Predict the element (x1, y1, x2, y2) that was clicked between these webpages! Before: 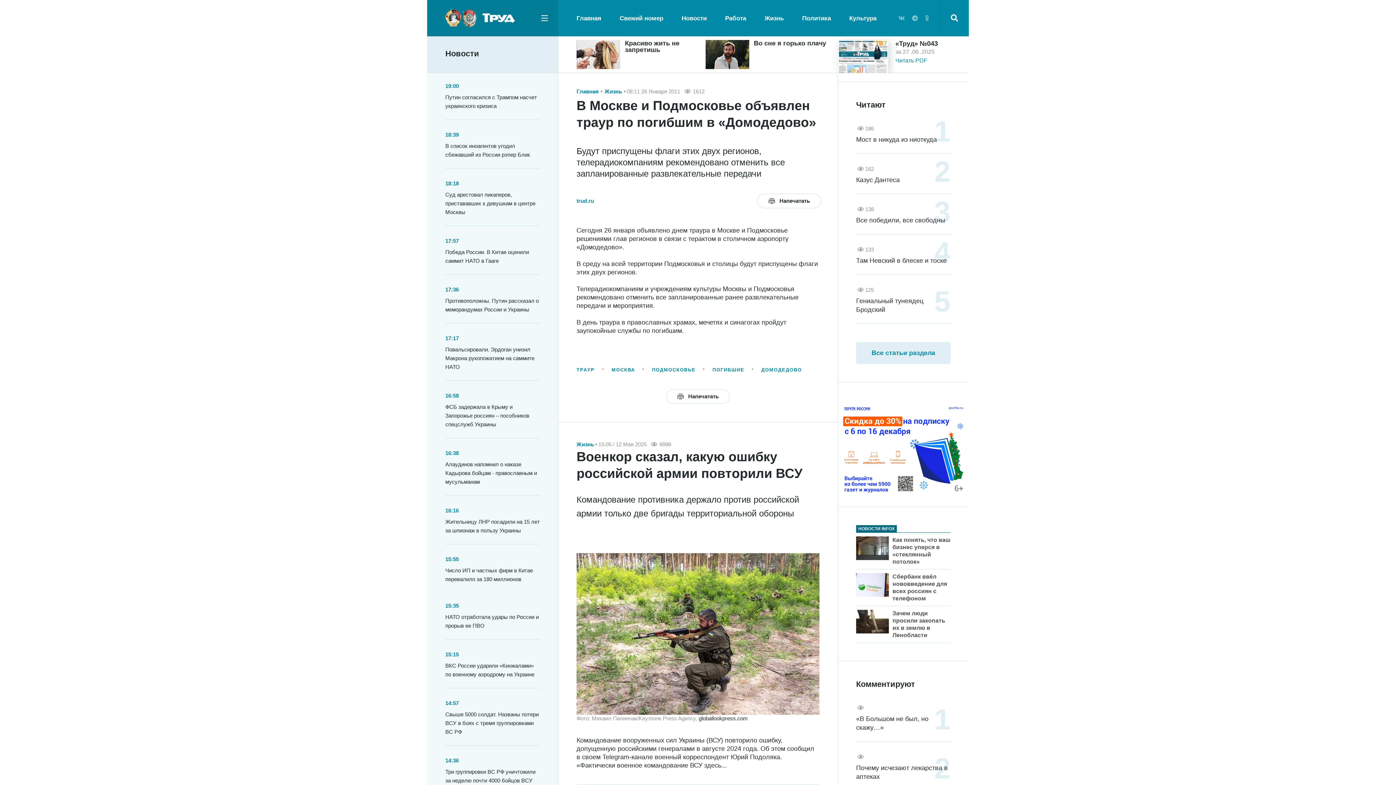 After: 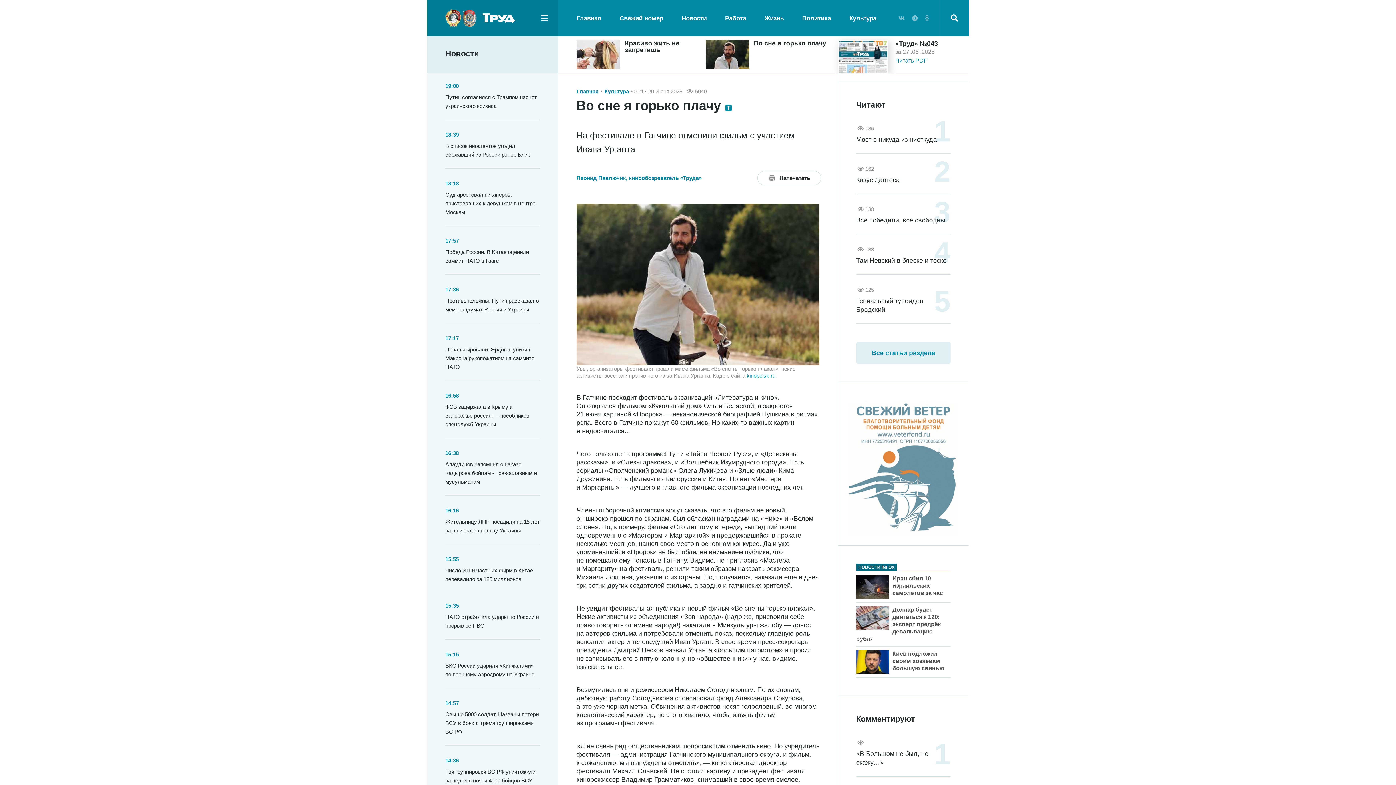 Action: bbox: (705, 40, 749, 69)